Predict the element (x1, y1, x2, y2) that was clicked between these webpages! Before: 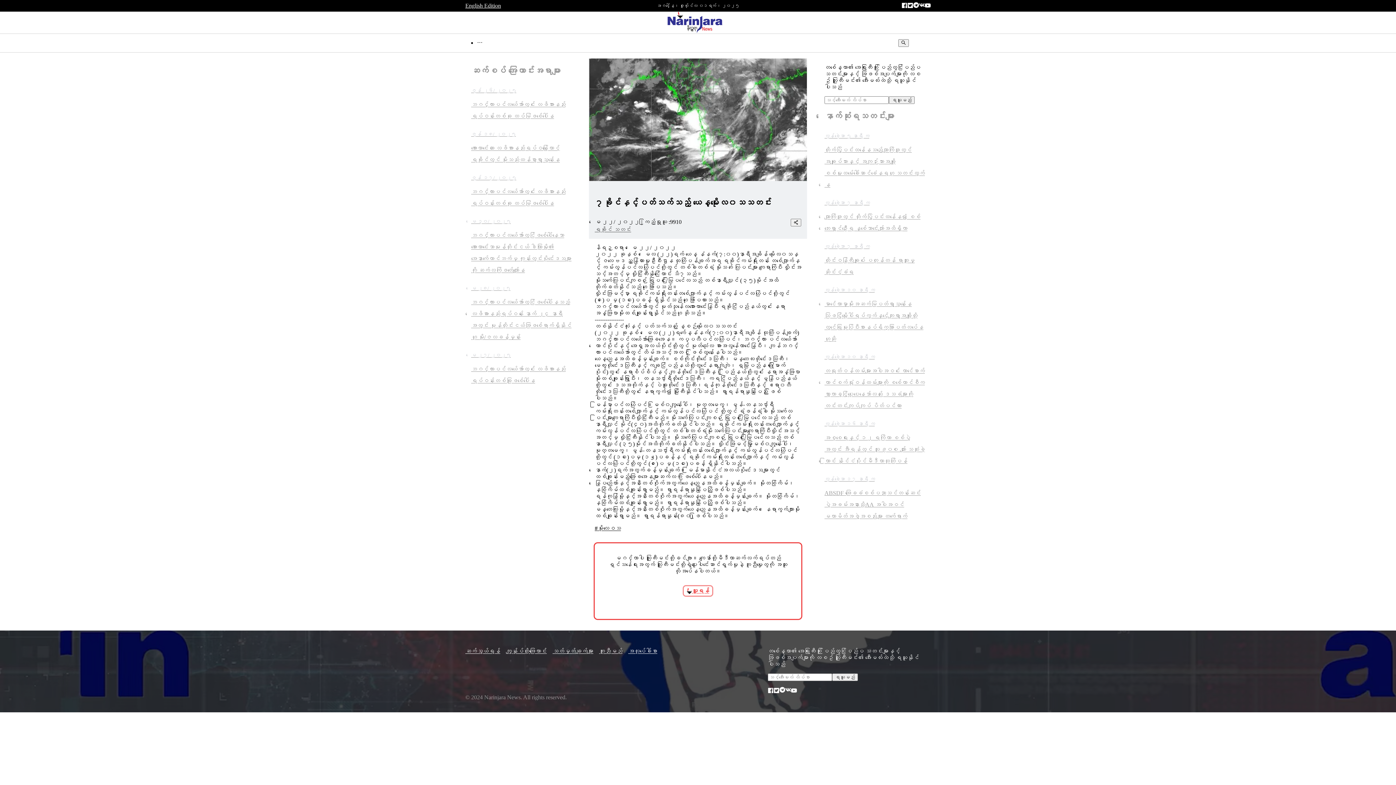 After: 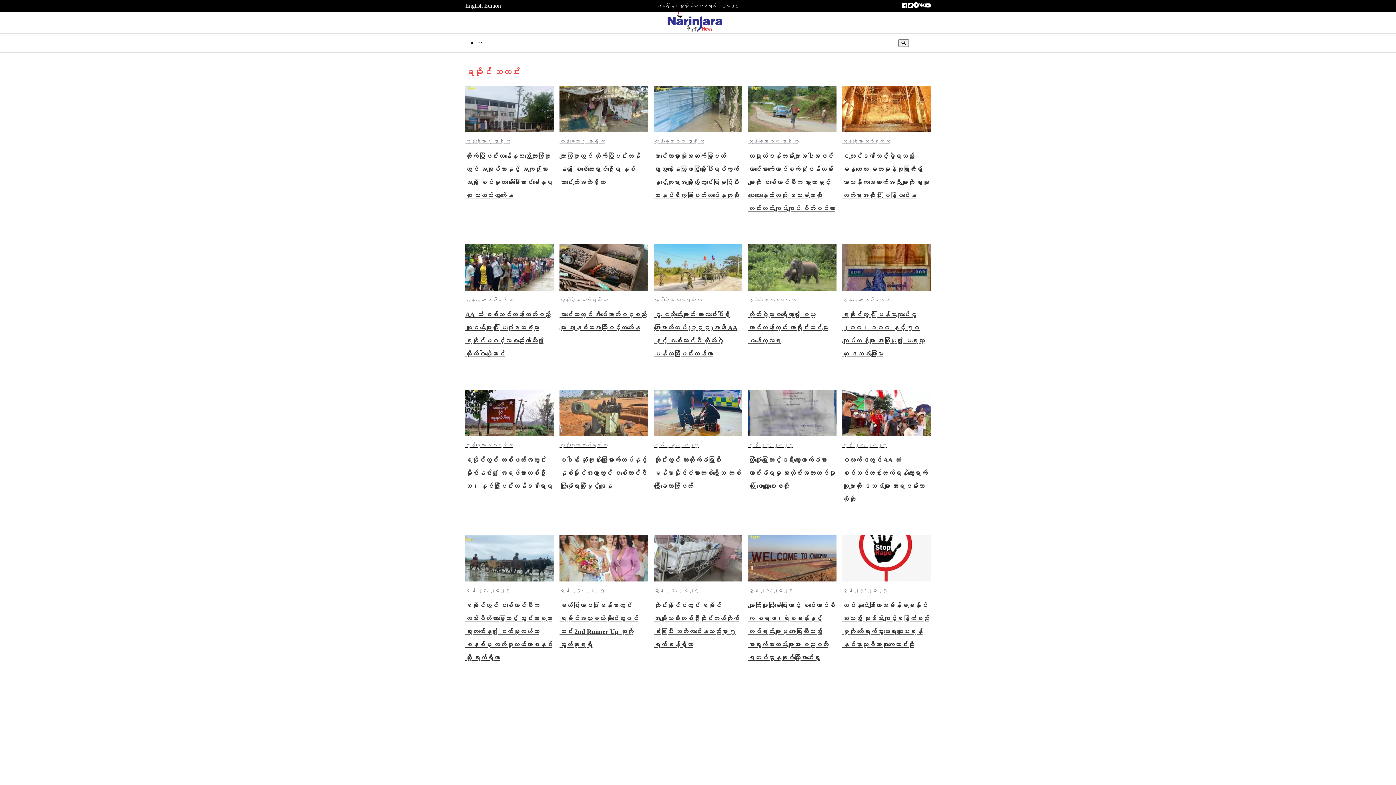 Action: bbox: (594, 207, 631, 214) label: ရခိုင် သတင်း